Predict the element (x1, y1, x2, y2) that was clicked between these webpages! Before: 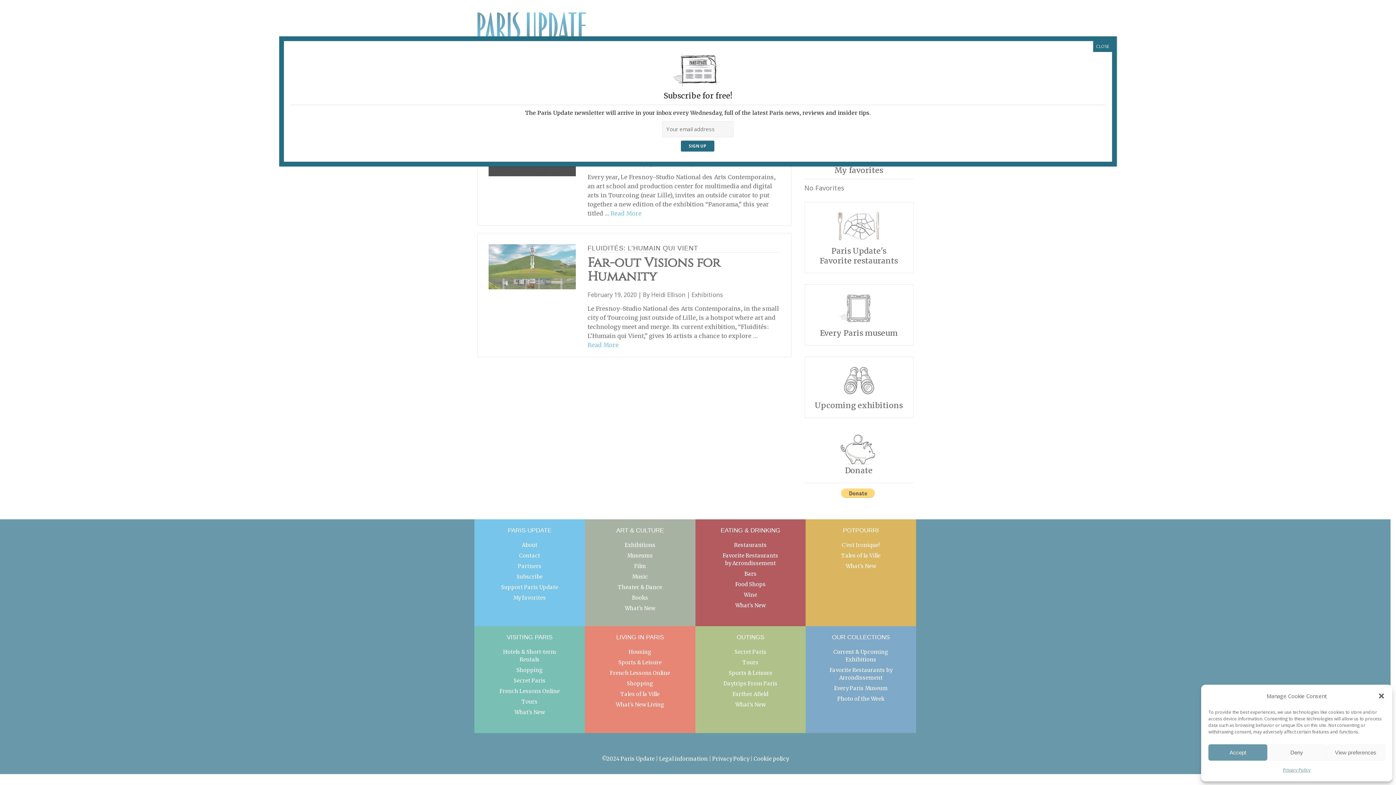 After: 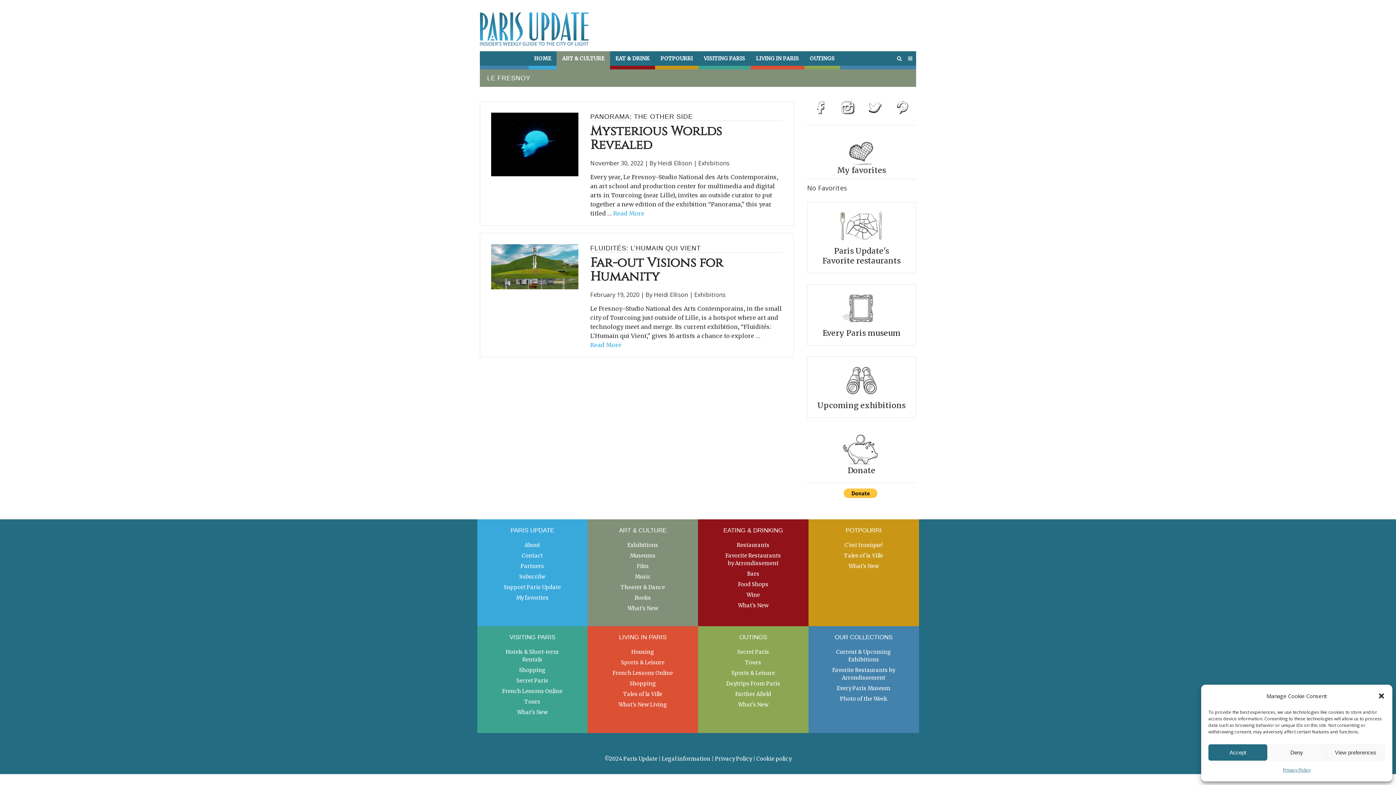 Action: label: Close bbox: (1093, 41, 1112, 52)